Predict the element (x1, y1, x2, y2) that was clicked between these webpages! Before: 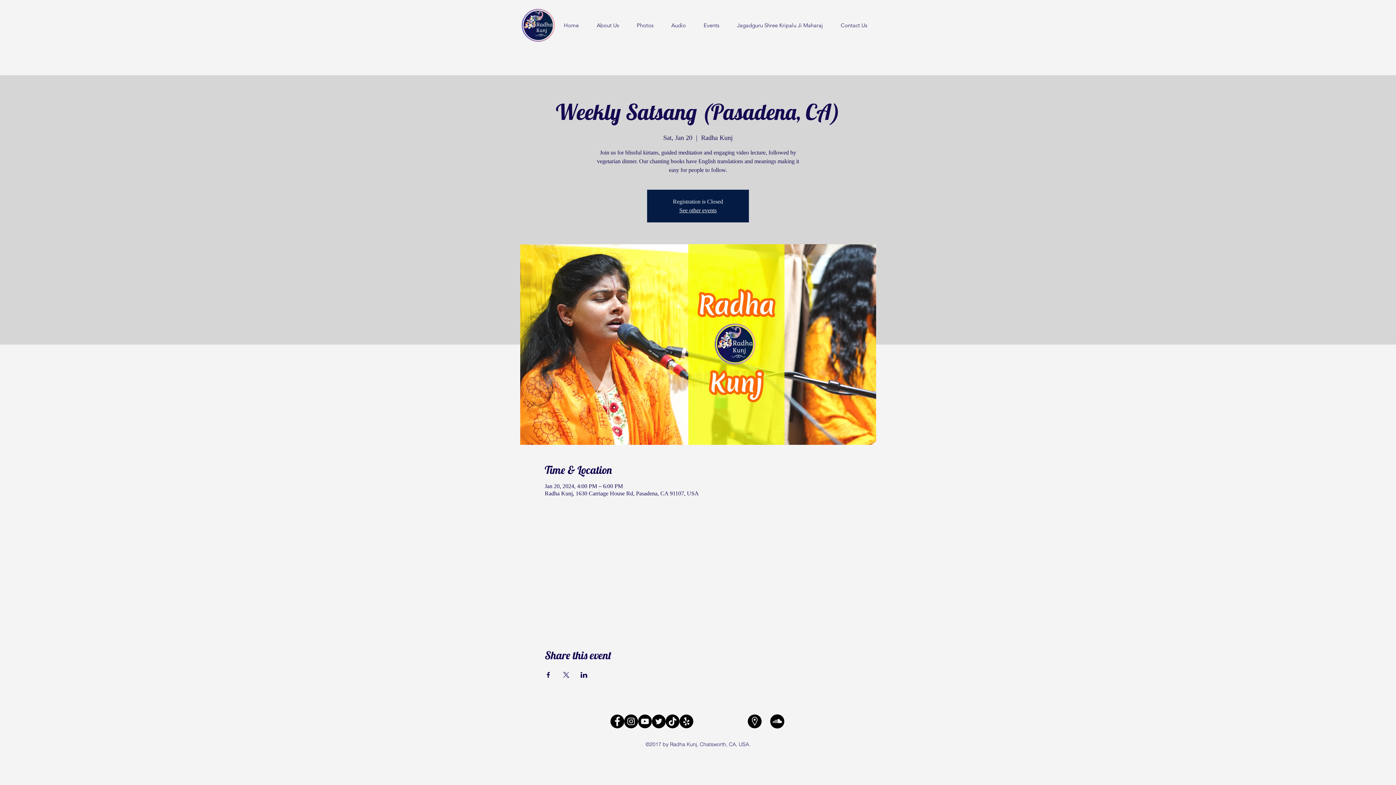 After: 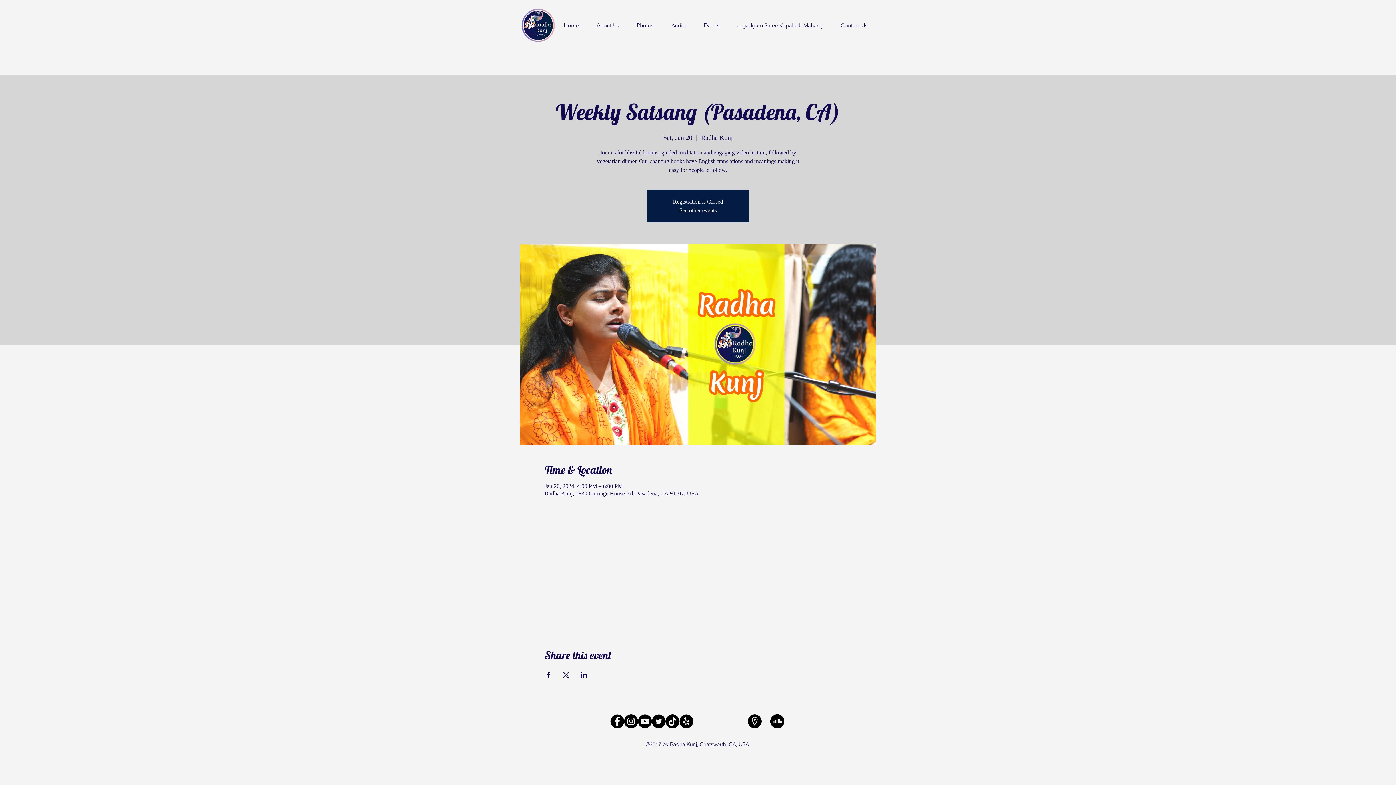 Action: label: facebook bbox: (610, 714, 624, 728)